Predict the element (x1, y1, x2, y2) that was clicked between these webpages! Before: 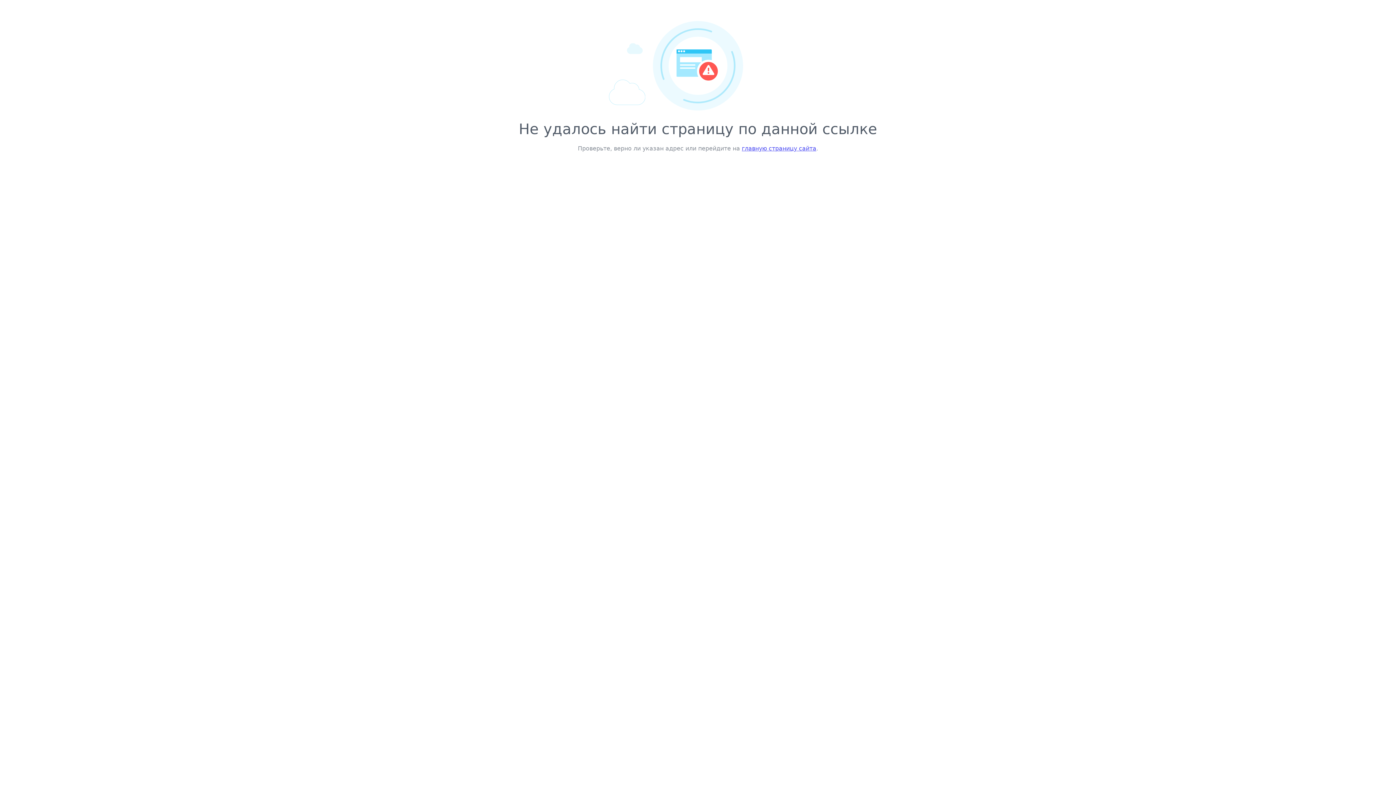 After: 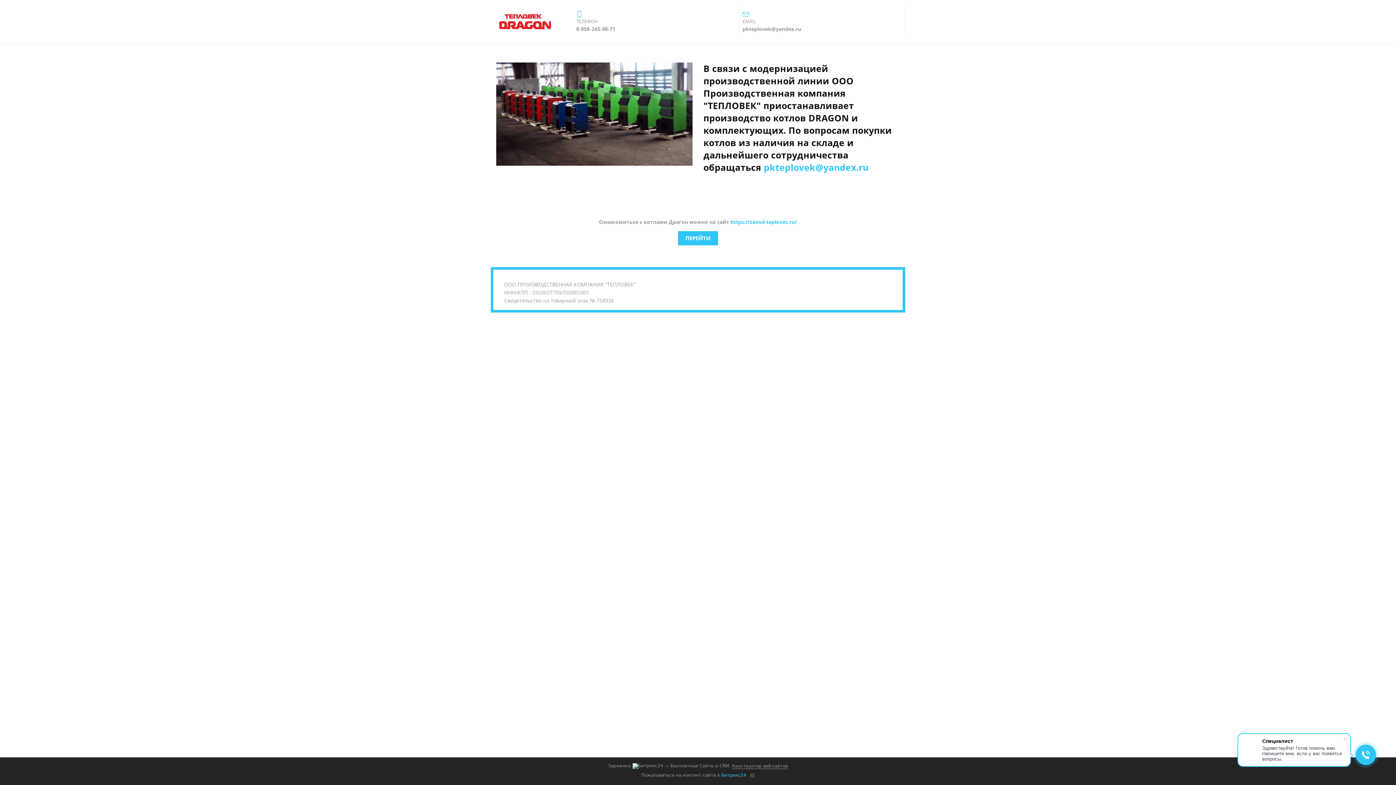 Action: bbox: (742, 145, 816, 152) label: главную страницу сайта